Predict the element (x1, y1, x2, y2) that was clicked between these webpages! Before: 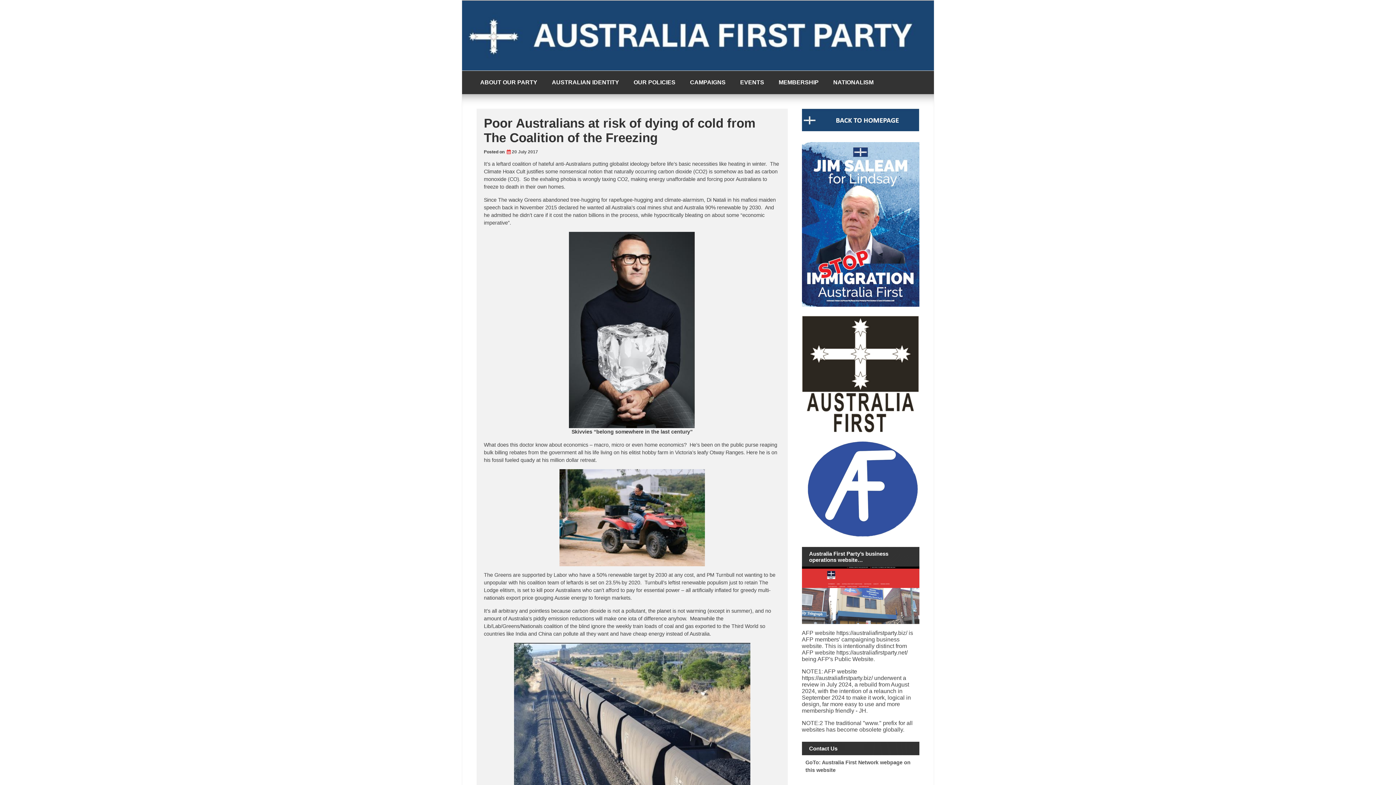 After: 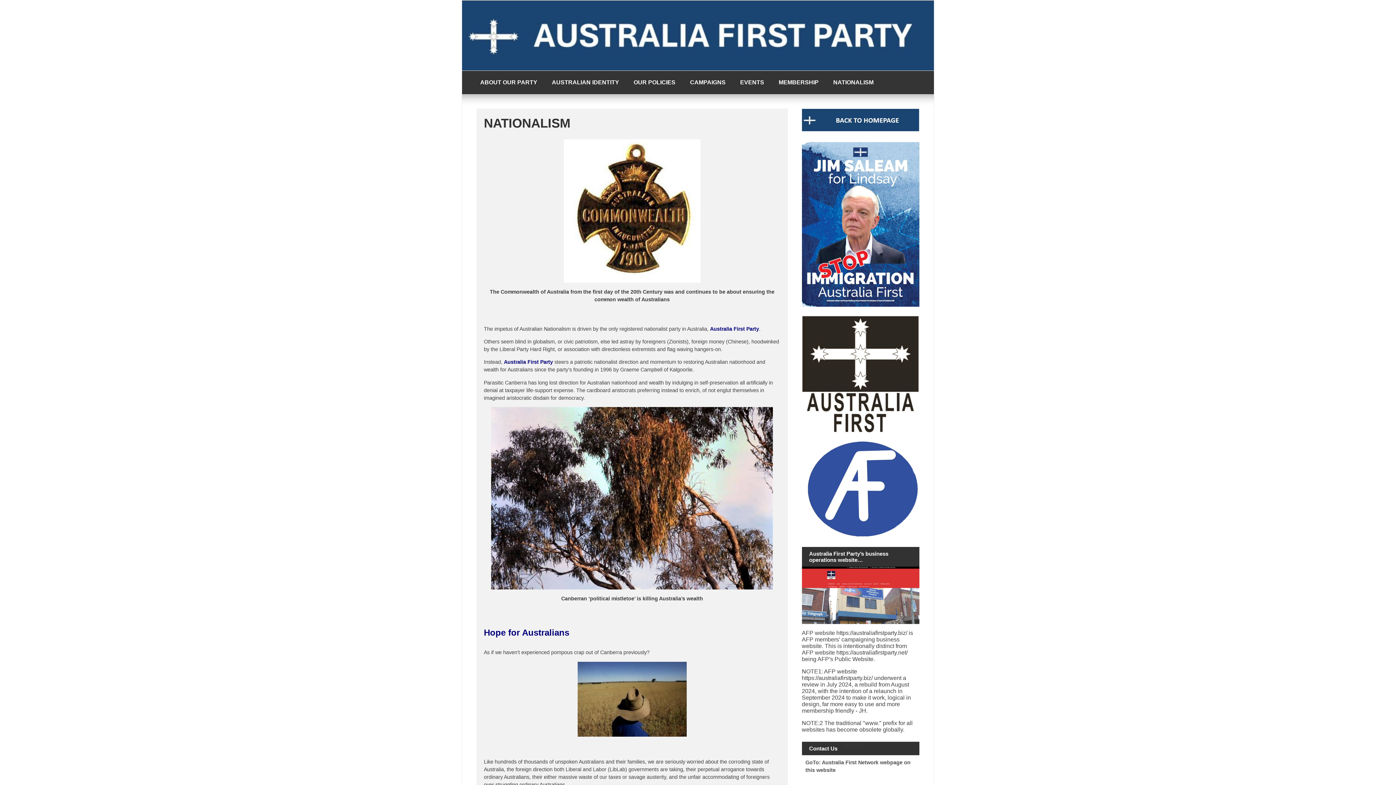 Action: label: NATIONALISM bbox: (826, 70, 881, 94)